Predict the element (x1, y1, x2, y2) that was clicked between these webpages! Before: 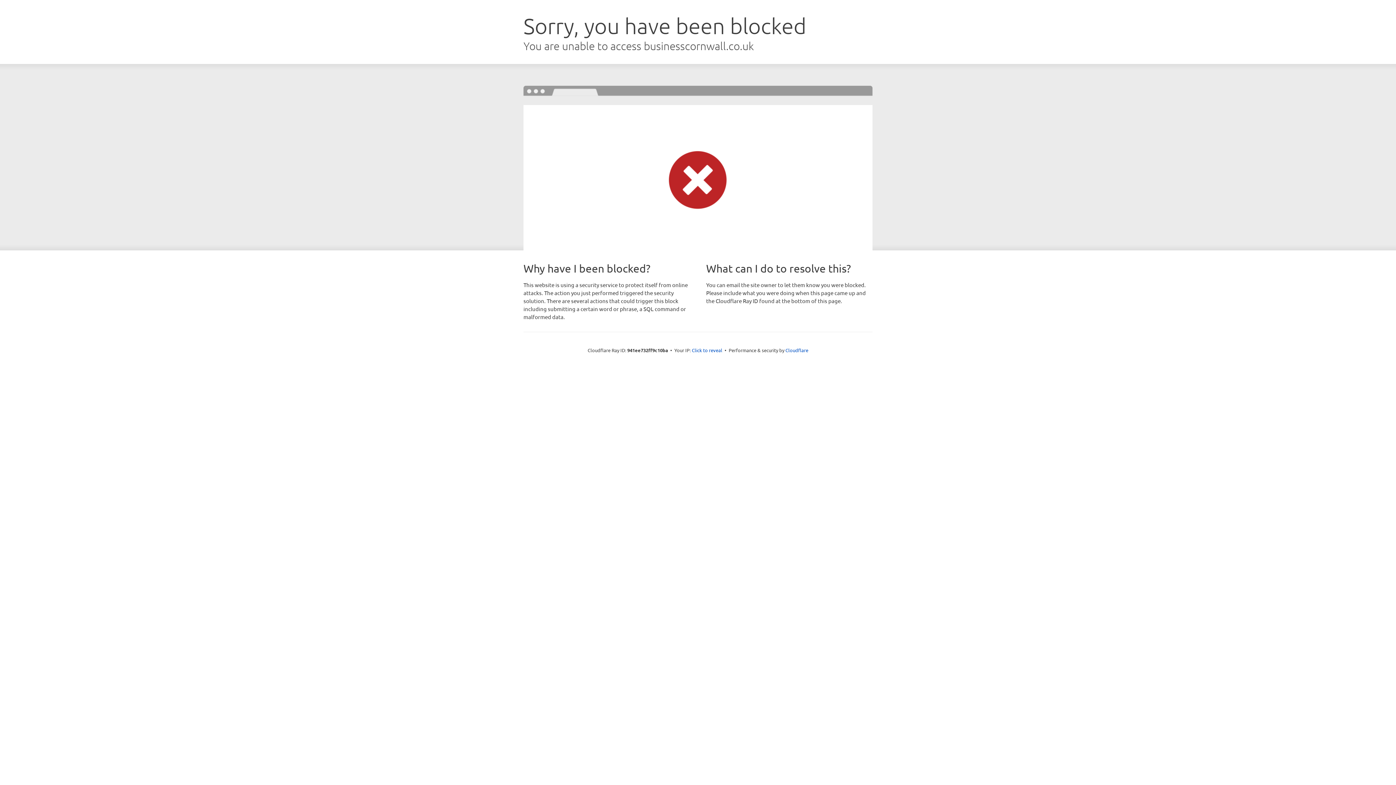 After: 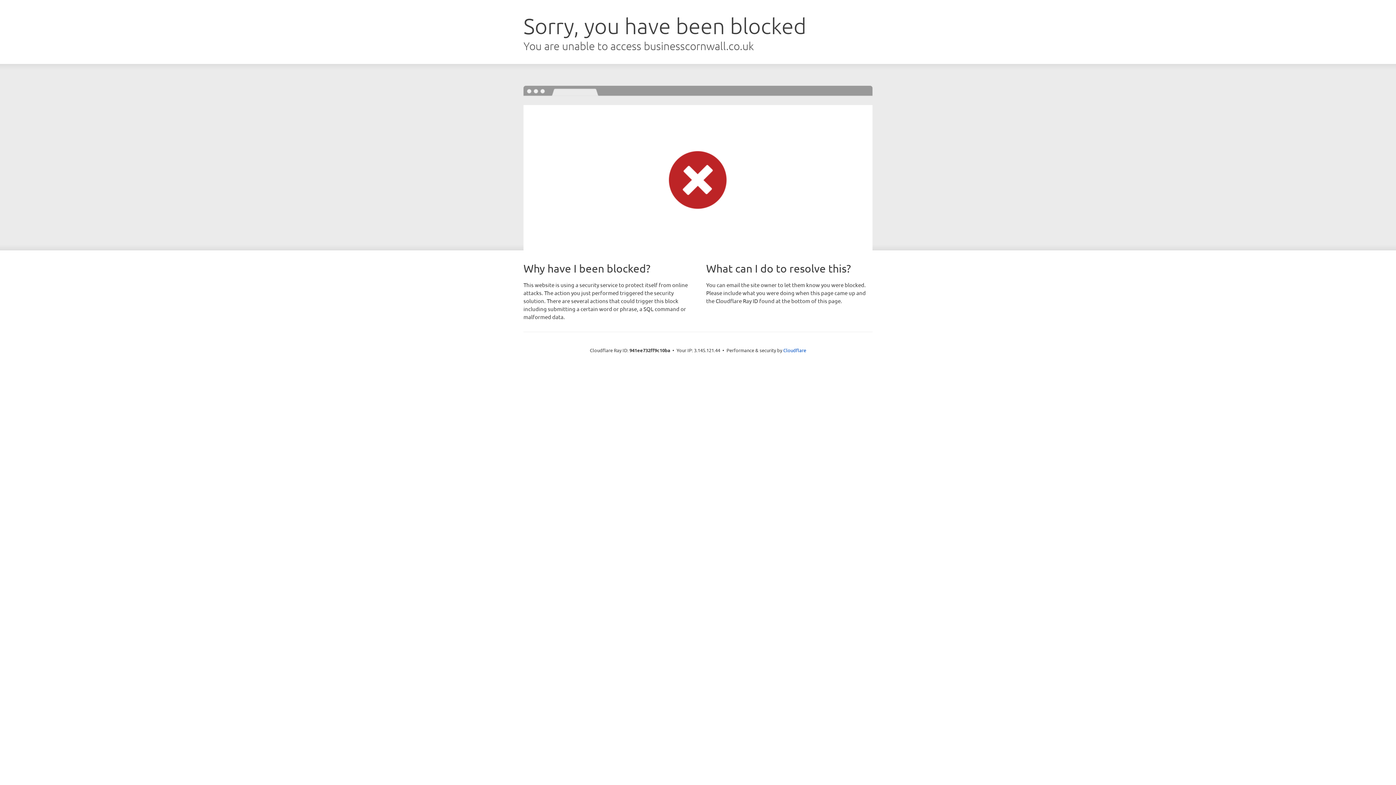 Action: label: Click to reveal bbox: (692, 346, 722, 353)